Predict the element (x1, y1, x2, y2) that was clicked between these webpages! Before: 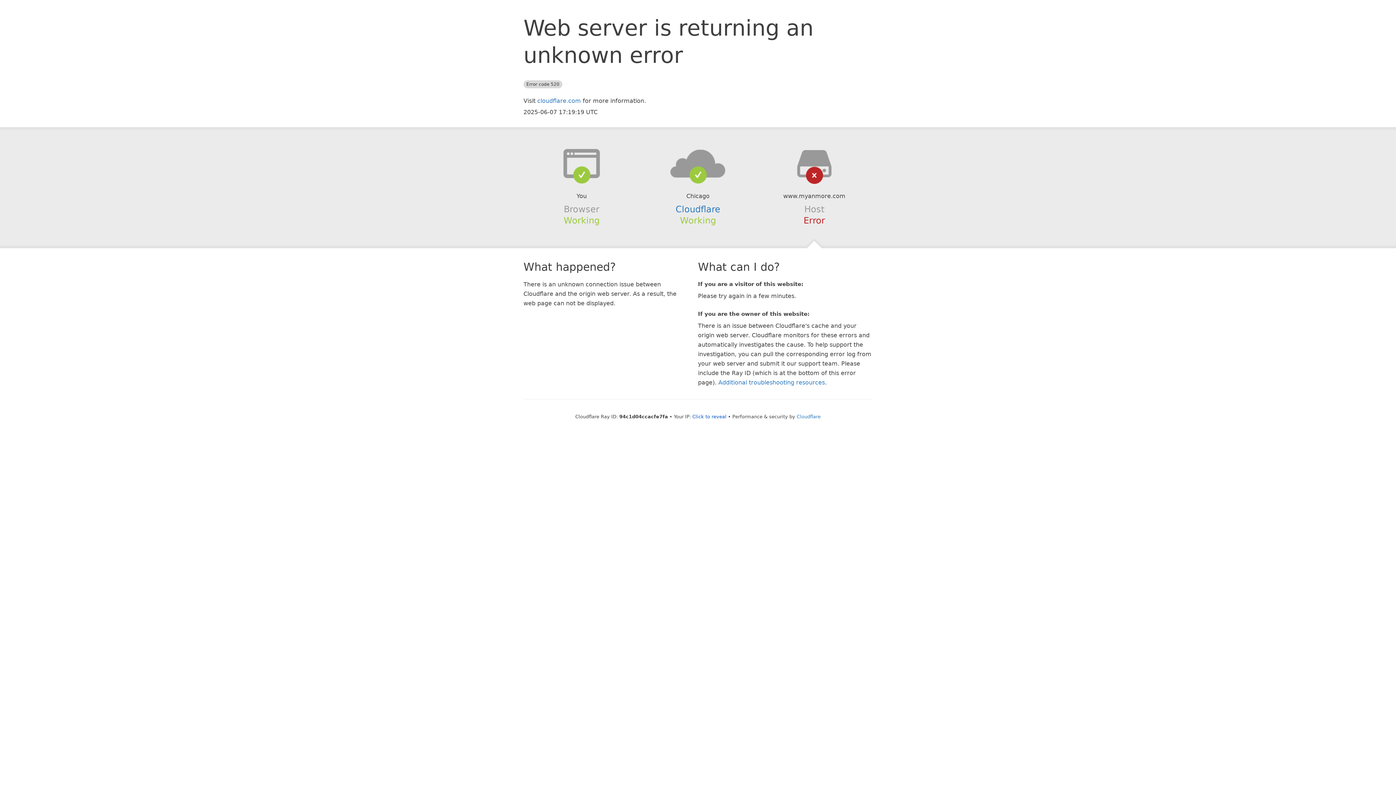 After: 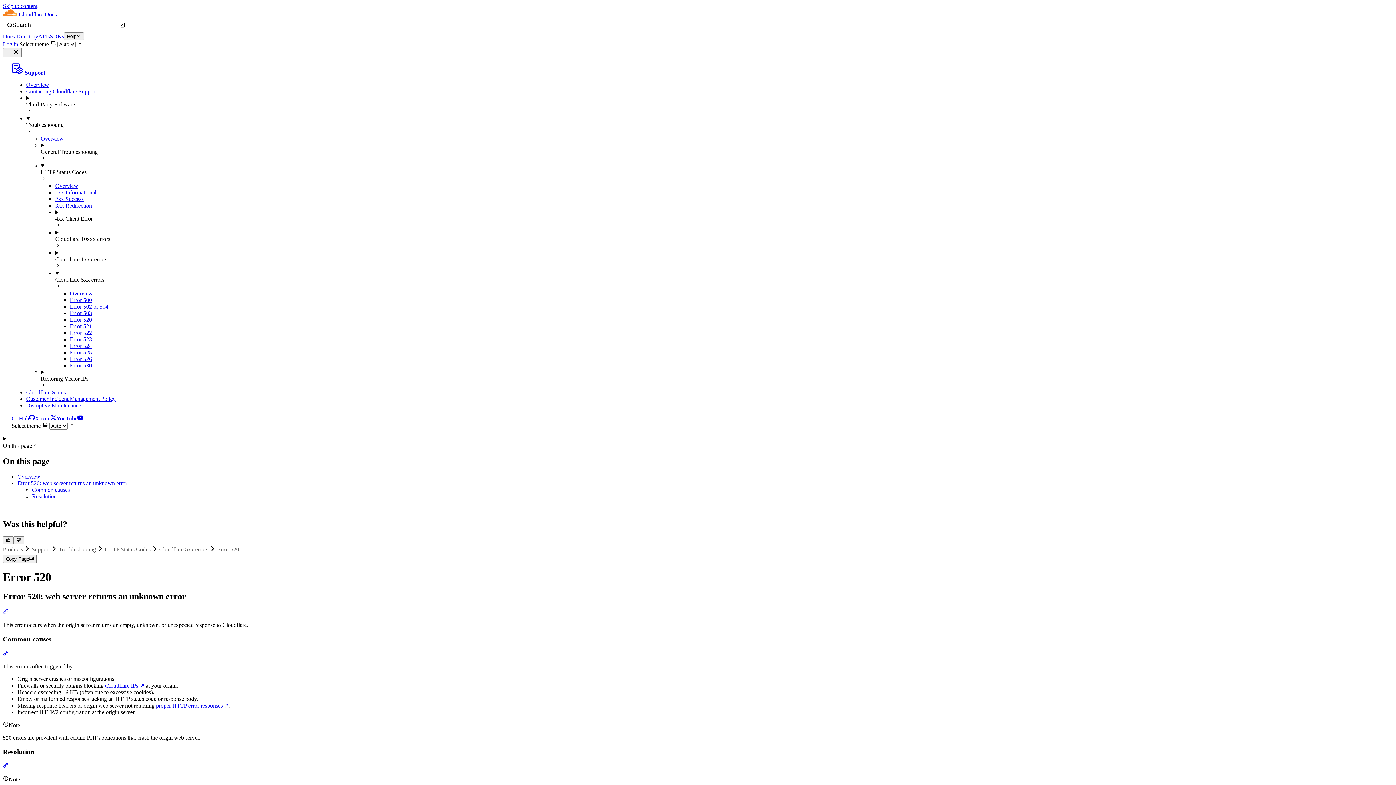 Action: bbox: (718, 379, 825, 386) label: Additional troubleshooting resources